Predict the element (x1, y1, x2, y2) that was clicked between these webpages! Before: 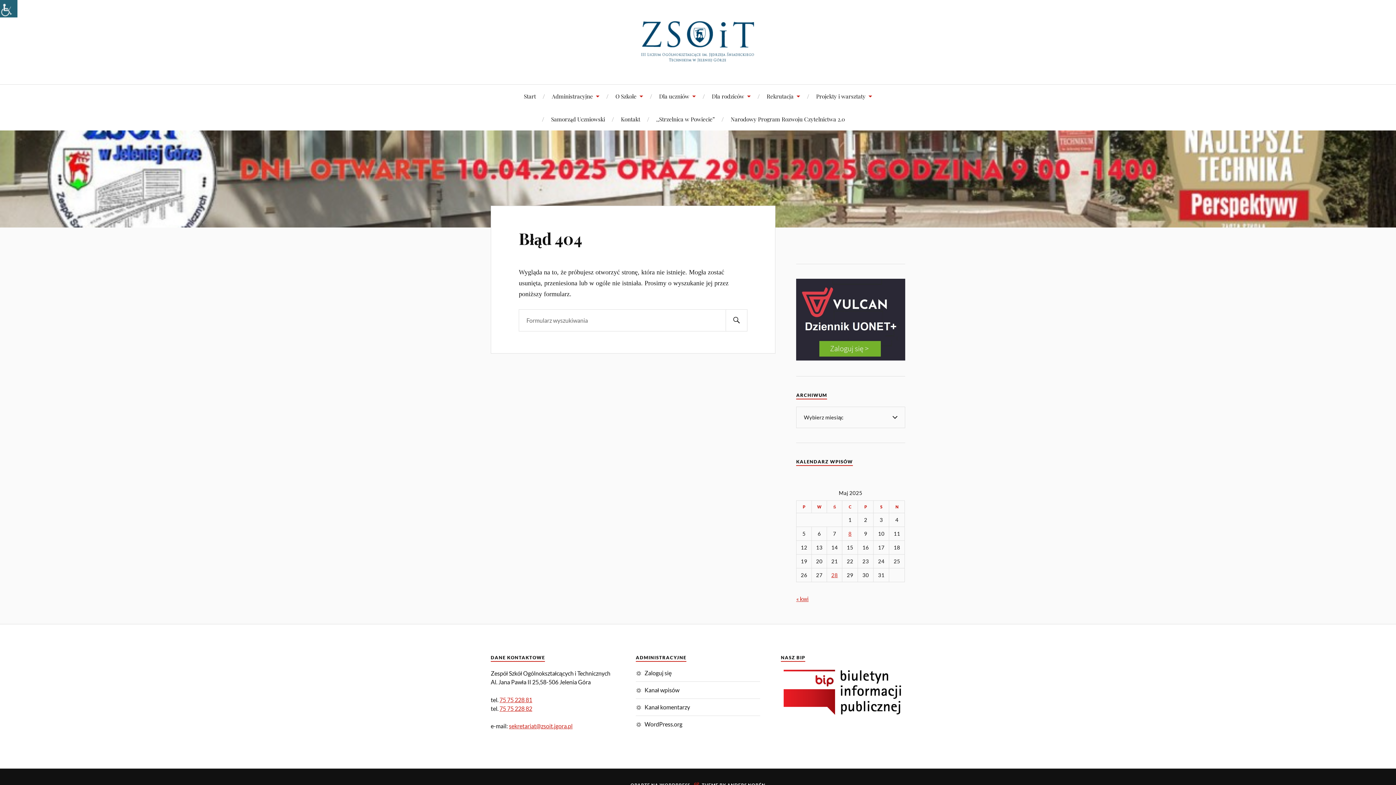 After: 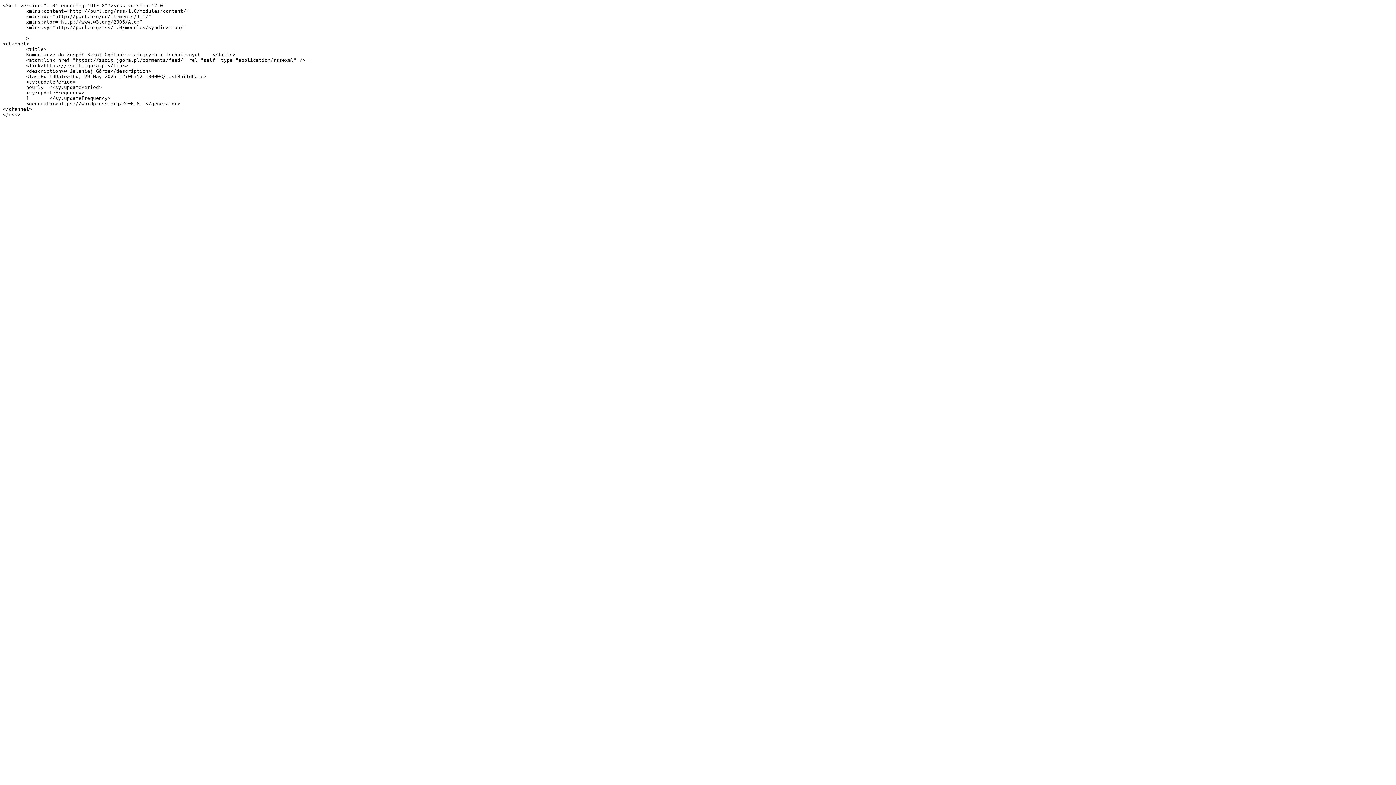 Action: label: Kanał komentarzy bbox: (644, 704, 690, 711)